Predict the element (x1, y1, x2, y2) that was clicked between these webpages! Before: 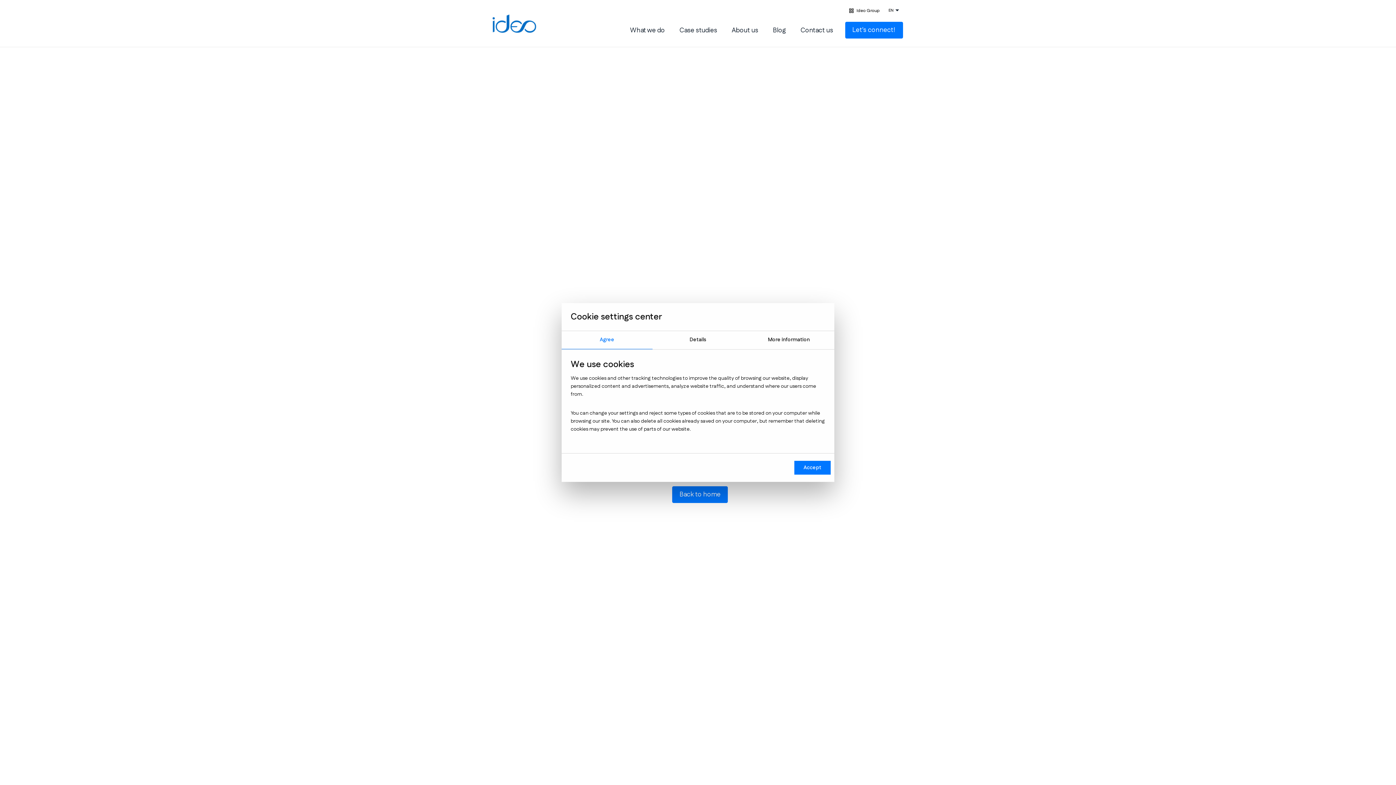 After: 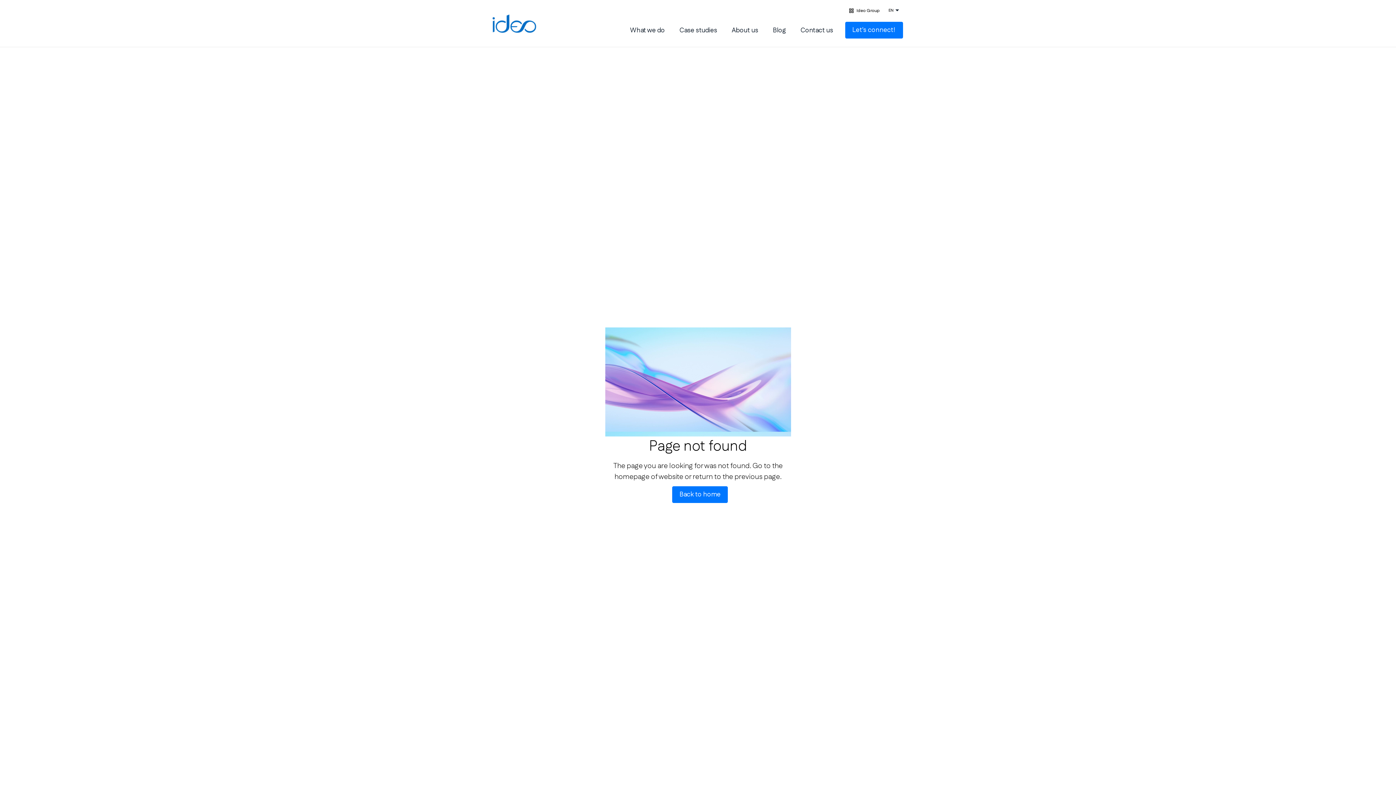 Action: bbox: (794, 461, 830, 474) label: Accept